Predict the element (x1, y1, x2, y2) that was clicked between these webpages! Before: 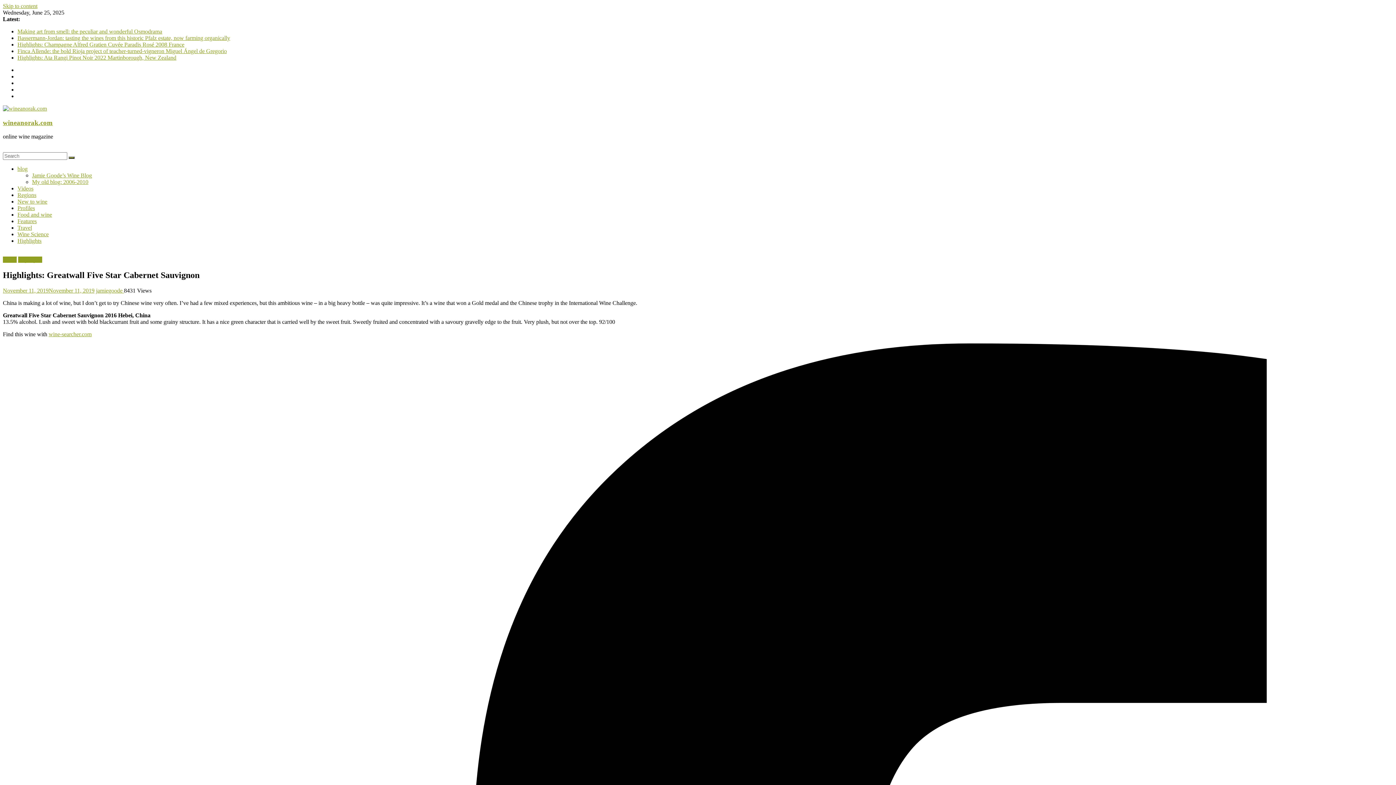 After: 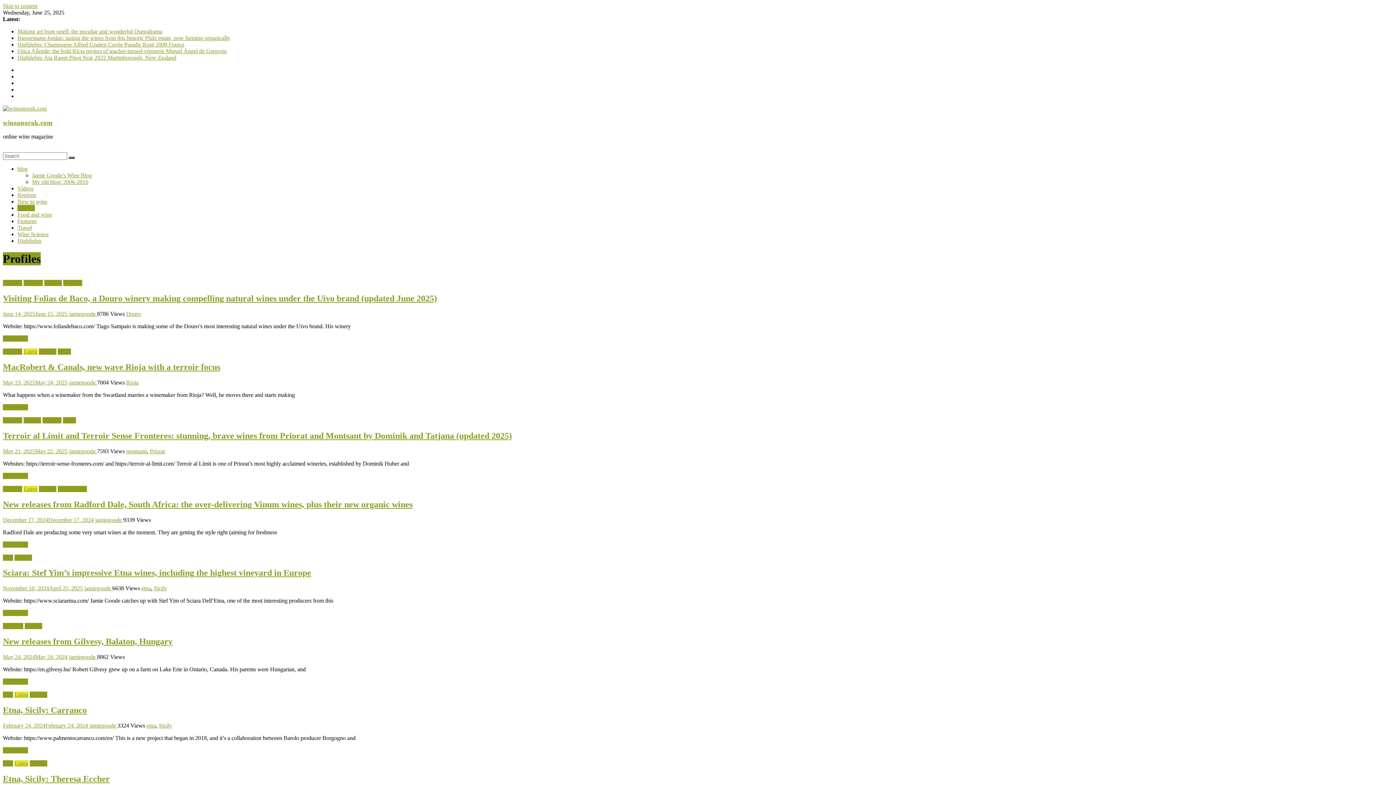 Action: bbox: (17, 205, 34, 211) label: Profiles